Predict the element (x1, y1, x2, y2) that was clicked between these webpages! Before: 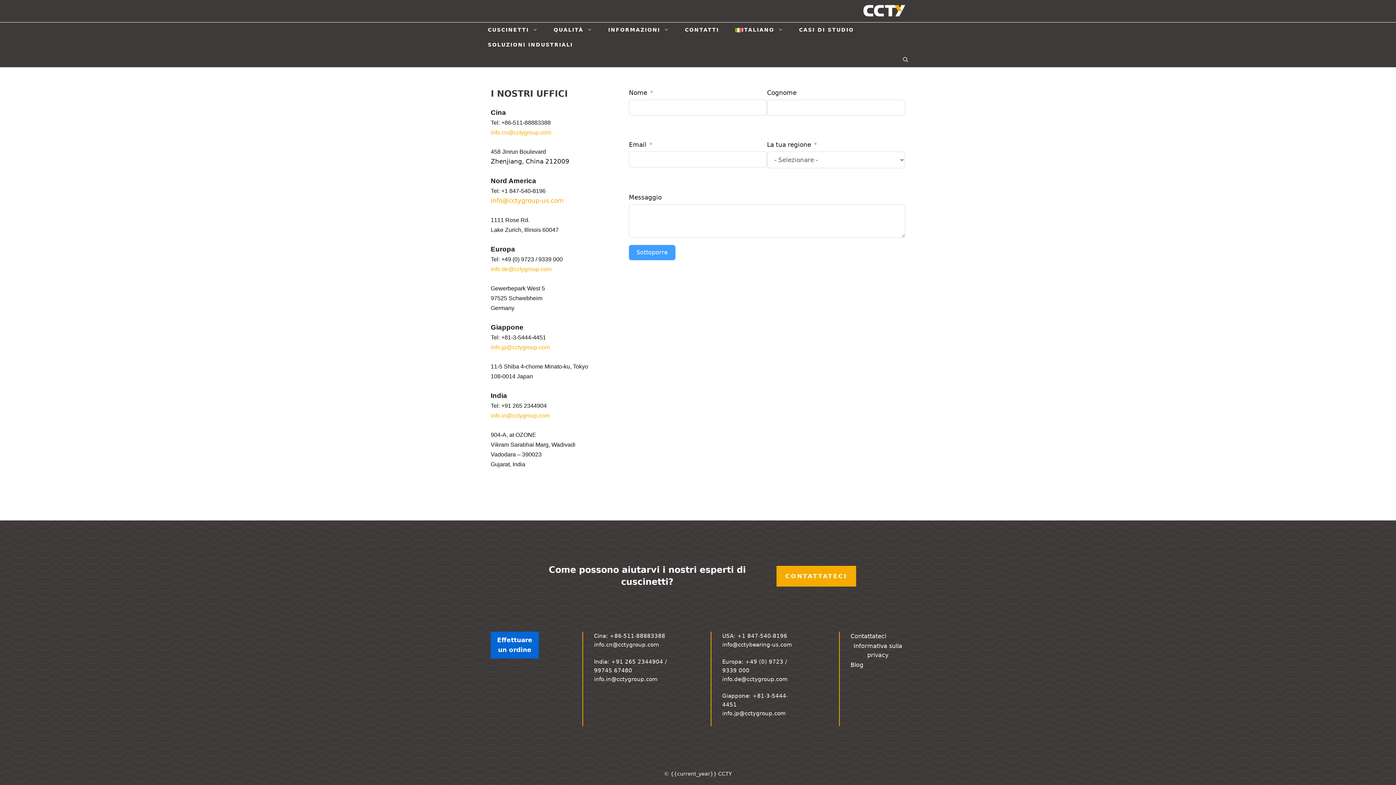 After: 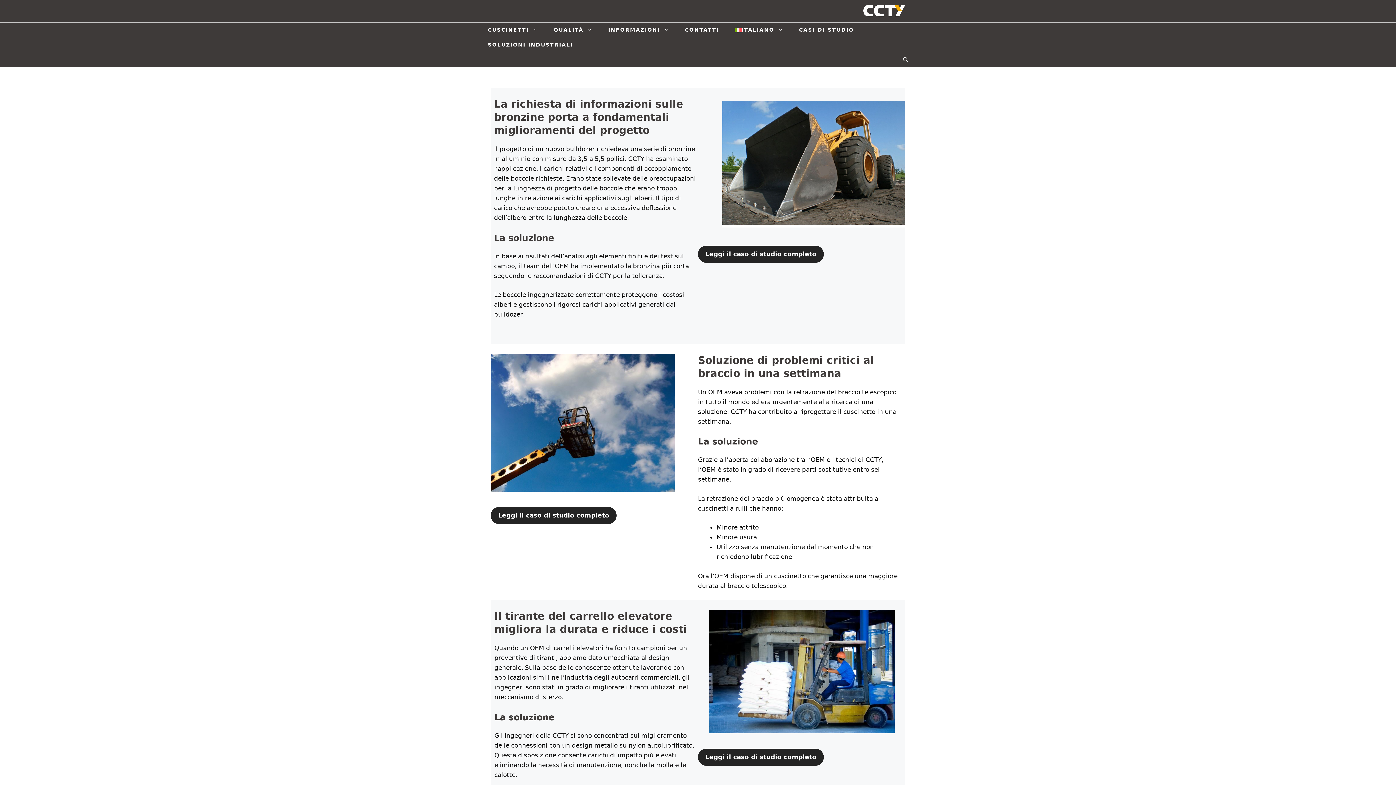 Action: bbox: (791, 22, 862, 37) label: CASI DI STUDIO